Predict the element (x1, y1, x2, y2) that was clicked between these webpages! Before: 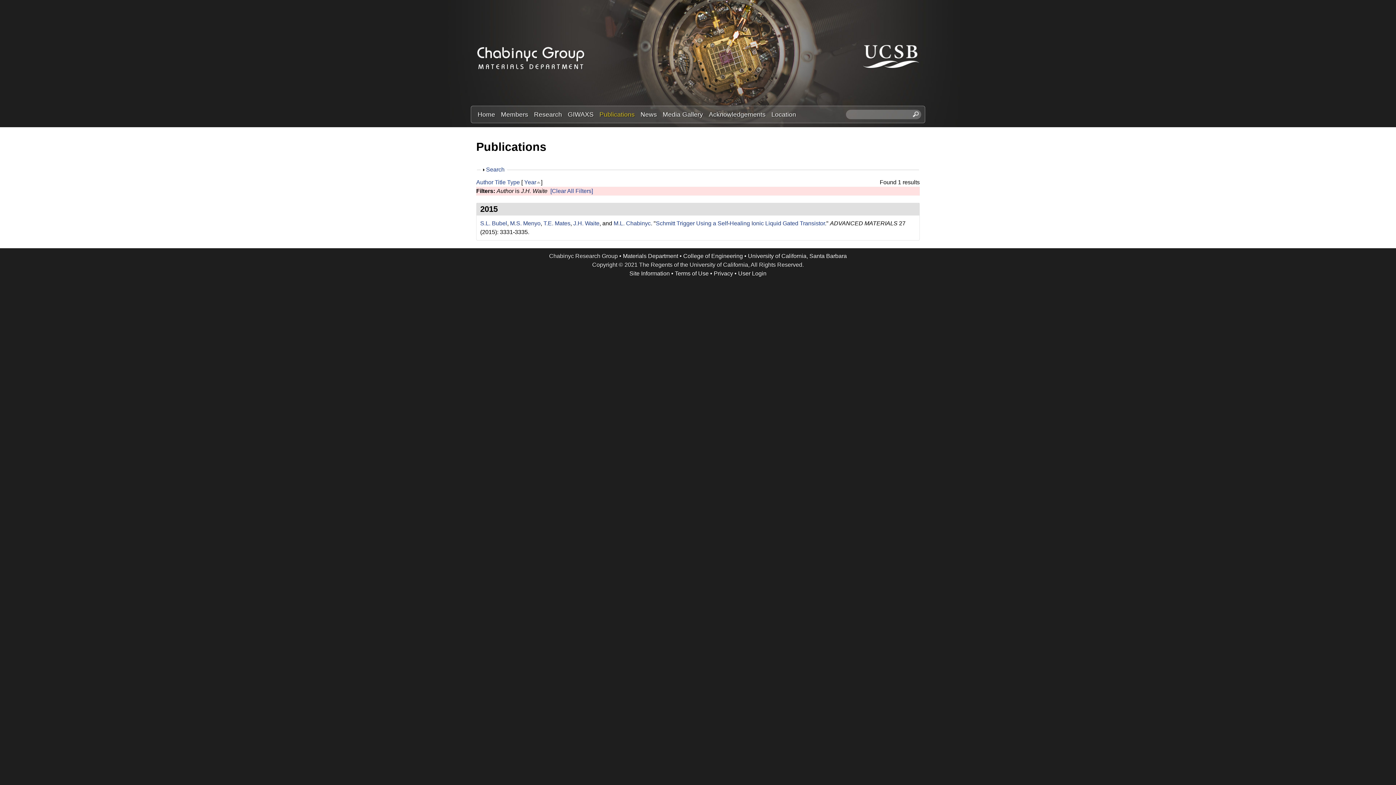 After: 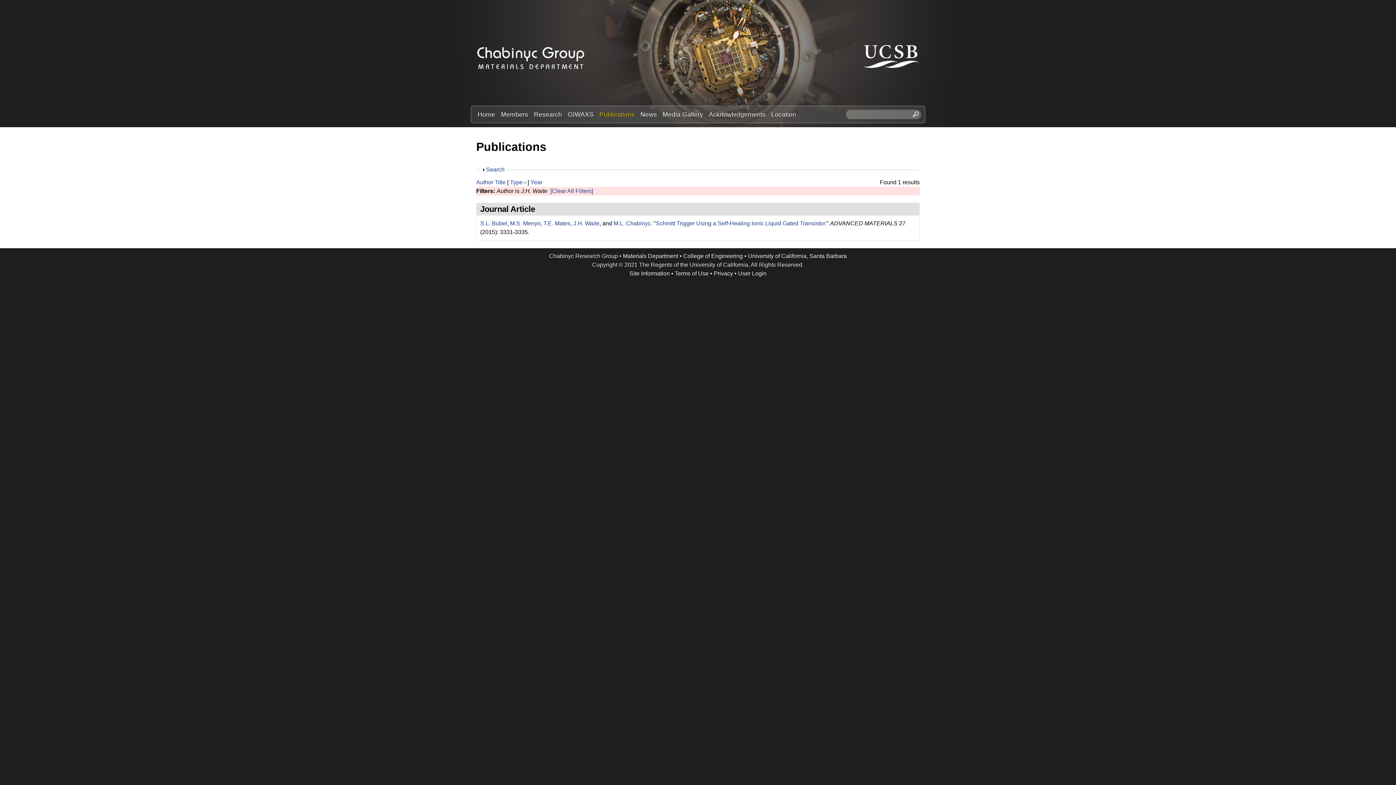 Action: label: Type bbox: (507, 179, 520, 185)